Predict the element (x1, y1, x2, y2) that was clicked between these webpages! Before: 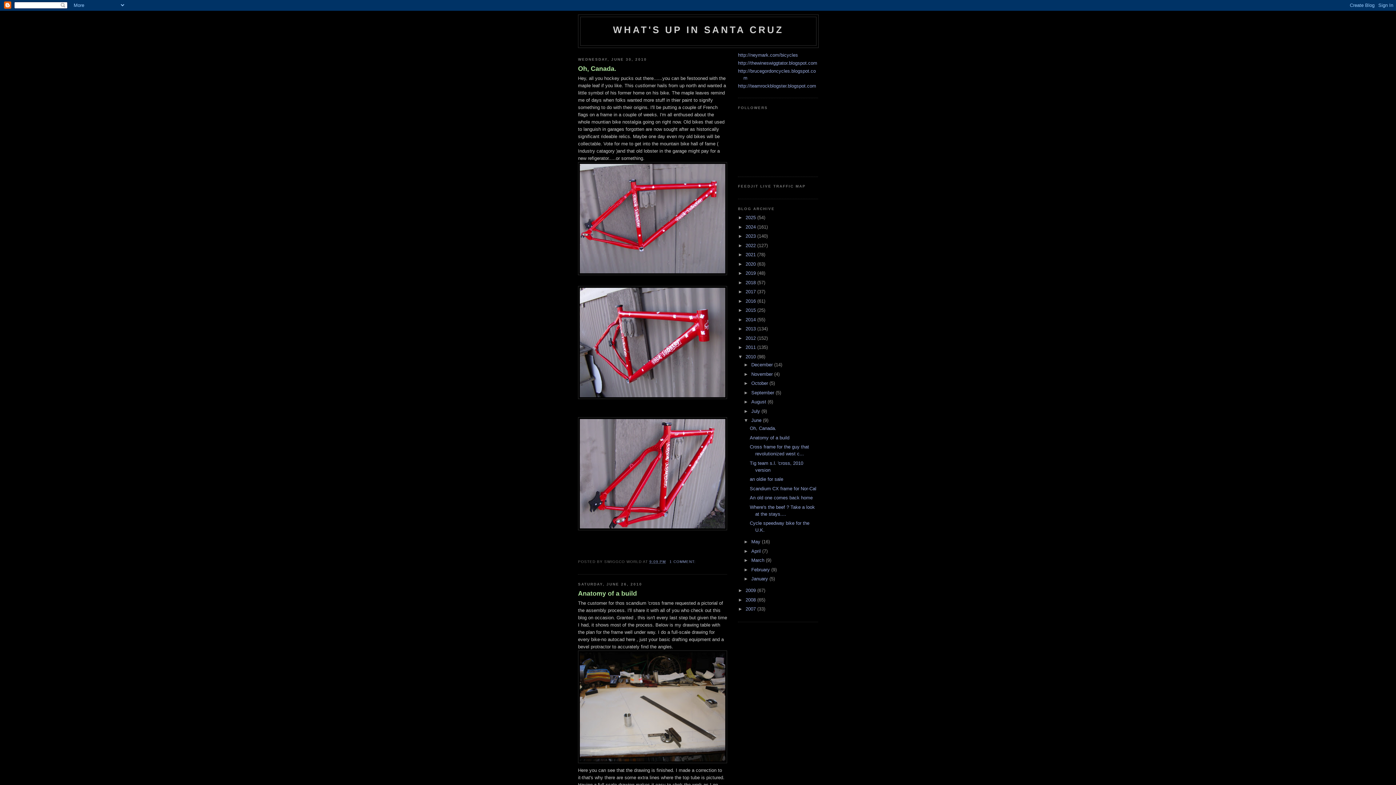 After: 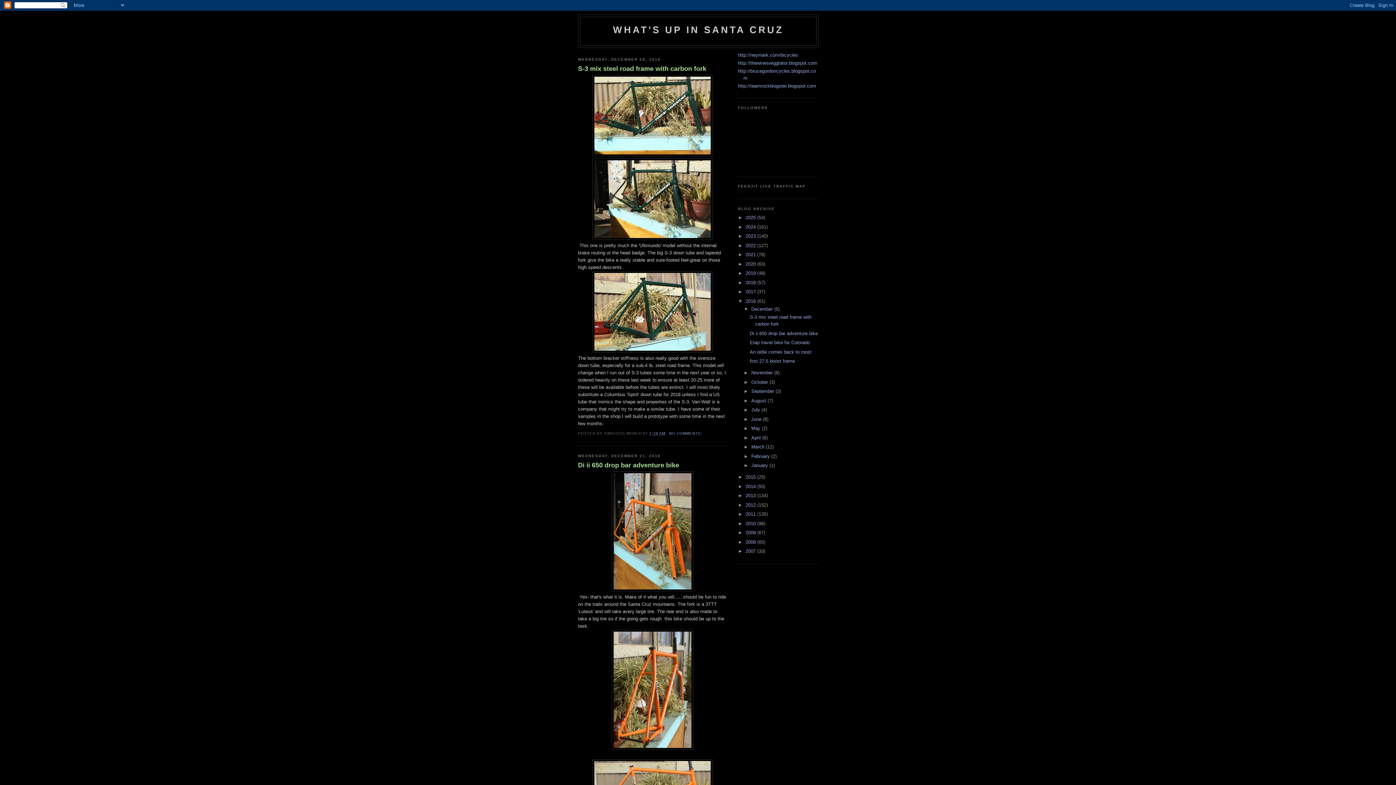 Action: bbox: (745, 298, 757, 303) label: 2016 